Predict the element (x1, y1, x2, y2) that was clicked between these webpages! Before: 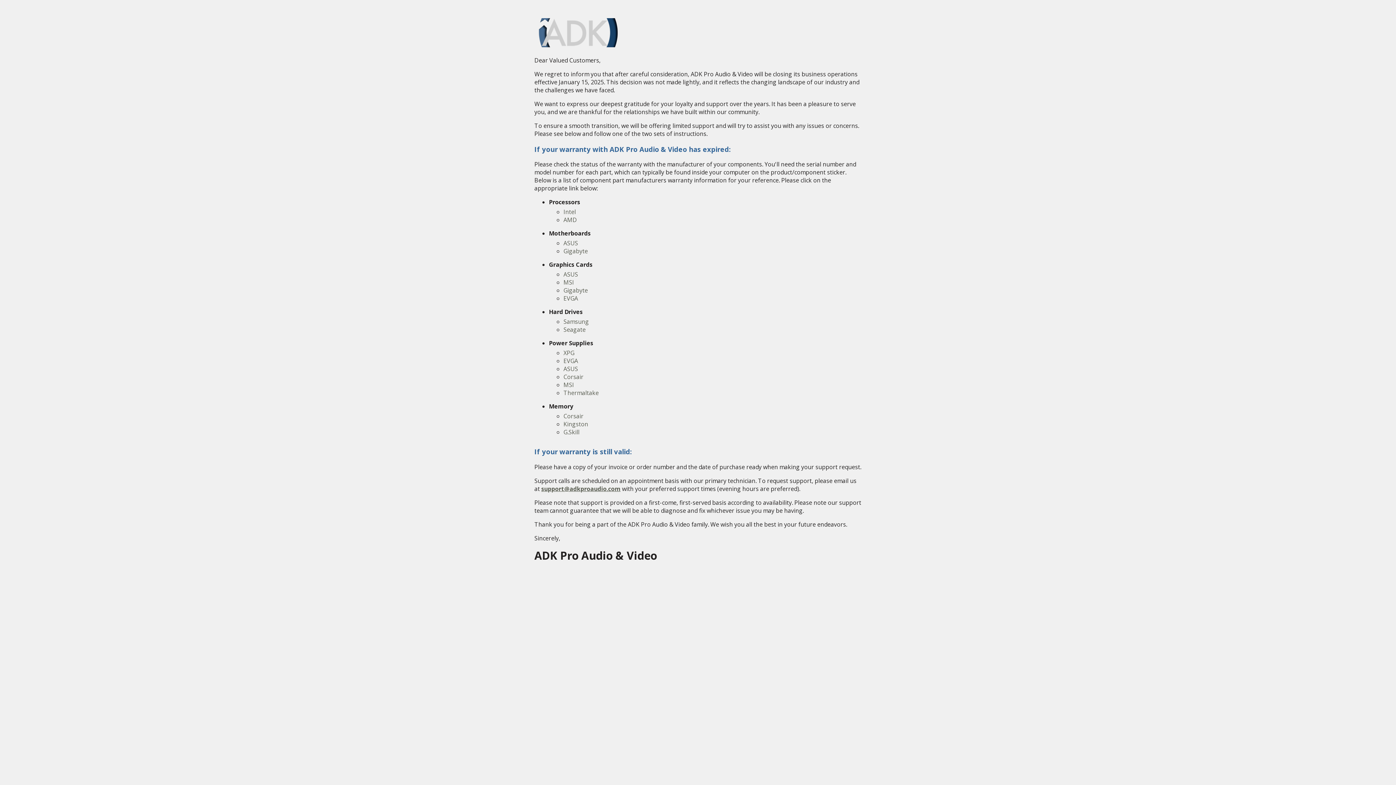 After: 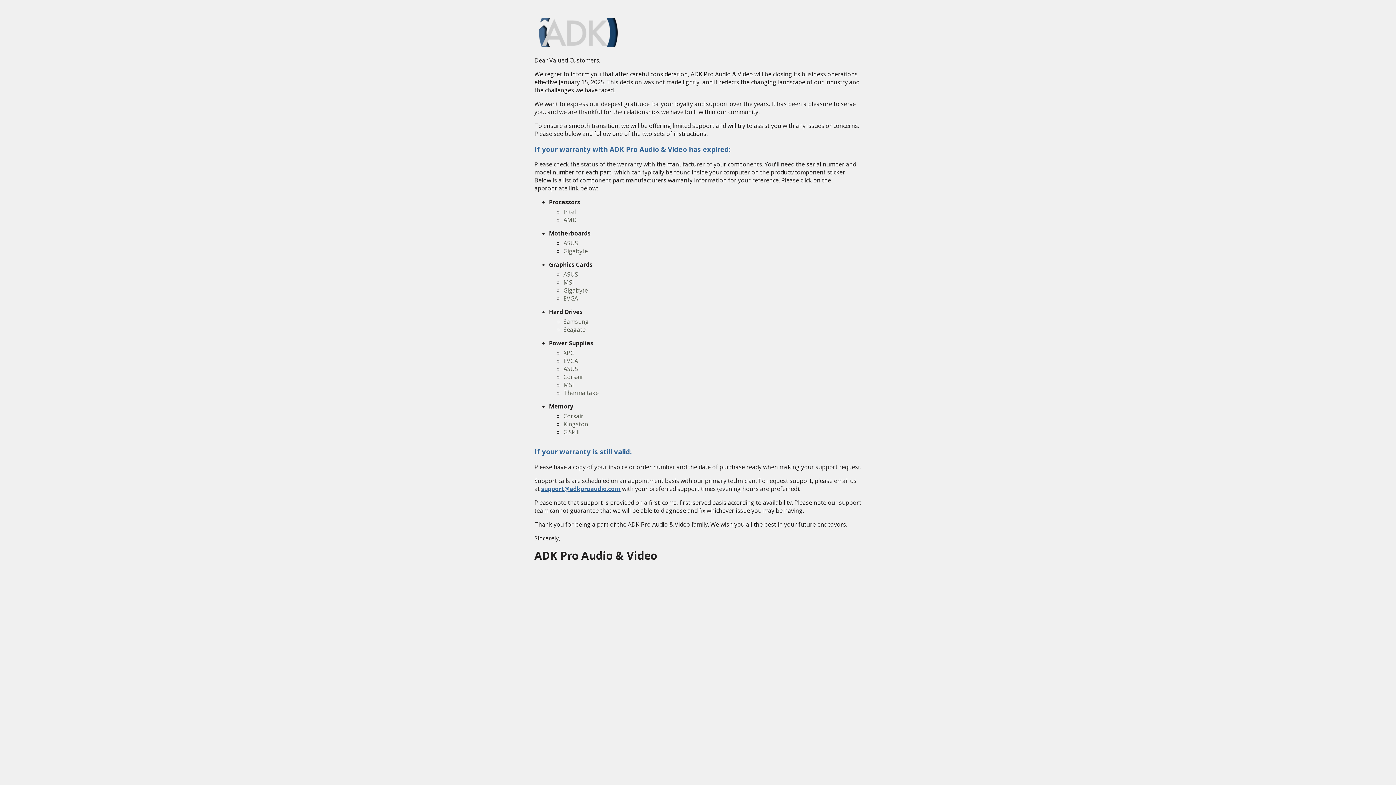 Action: bbox: (541, 485, 620, 493) label: support@adkproaudio.com